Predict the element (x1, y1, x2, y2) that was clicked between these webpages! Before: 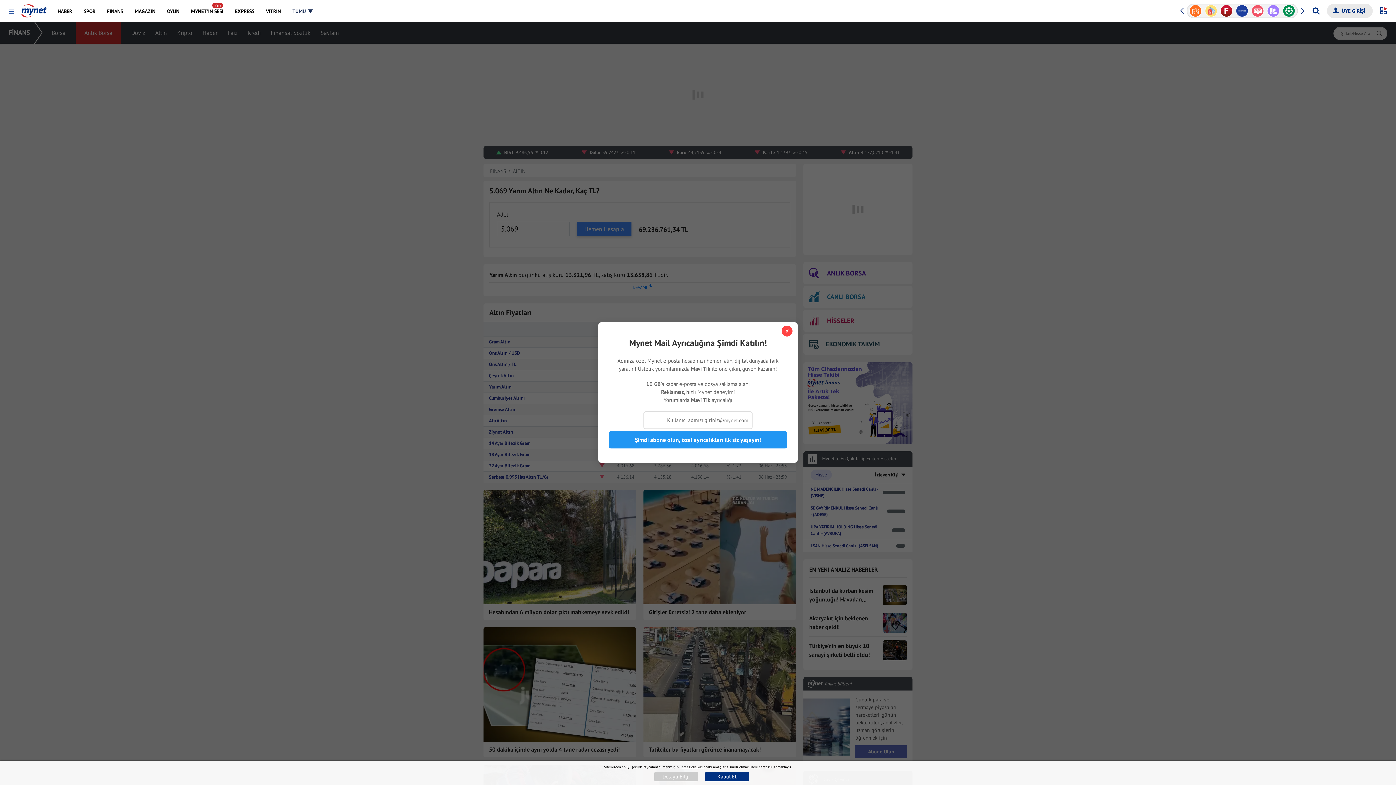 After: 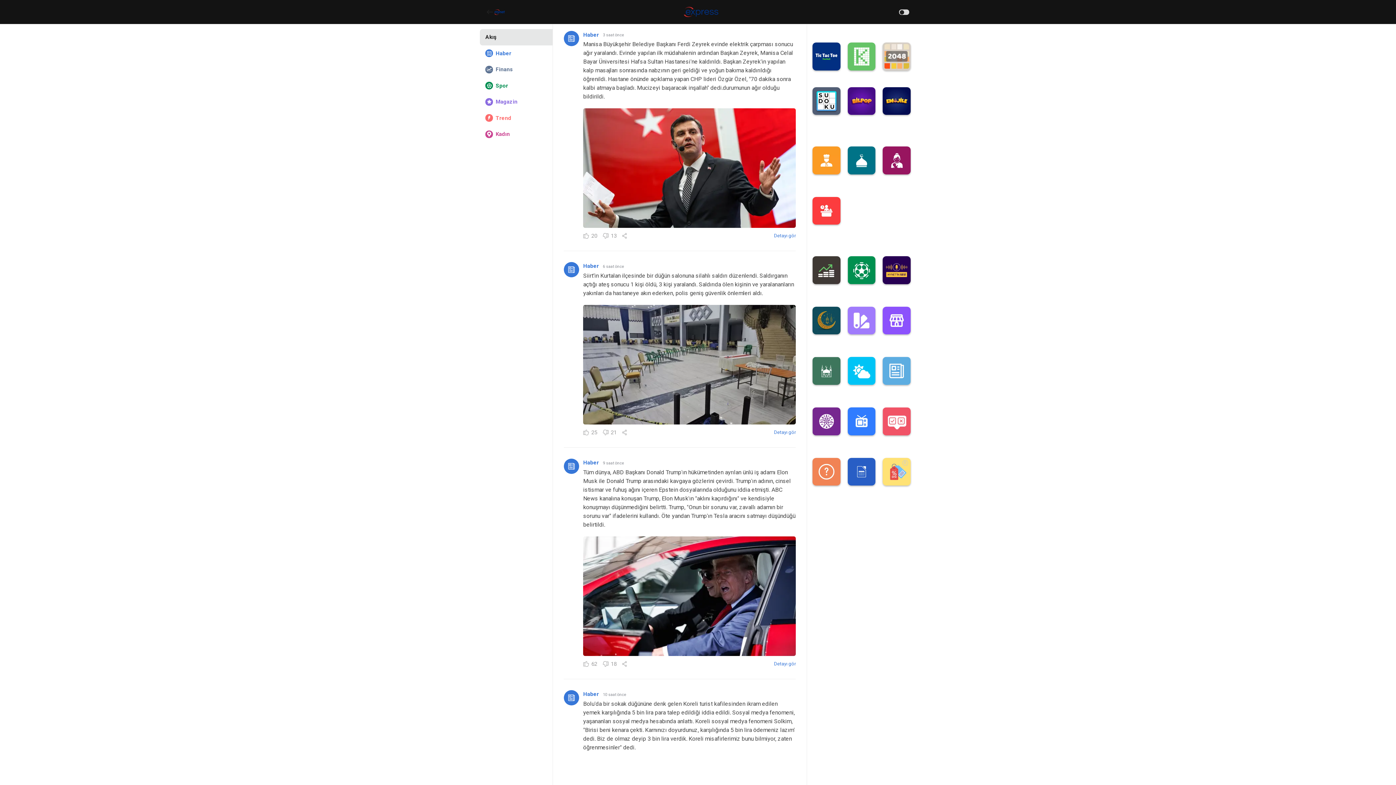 Action: label: EXPRESS bbox: (229, 0, 259, 21)